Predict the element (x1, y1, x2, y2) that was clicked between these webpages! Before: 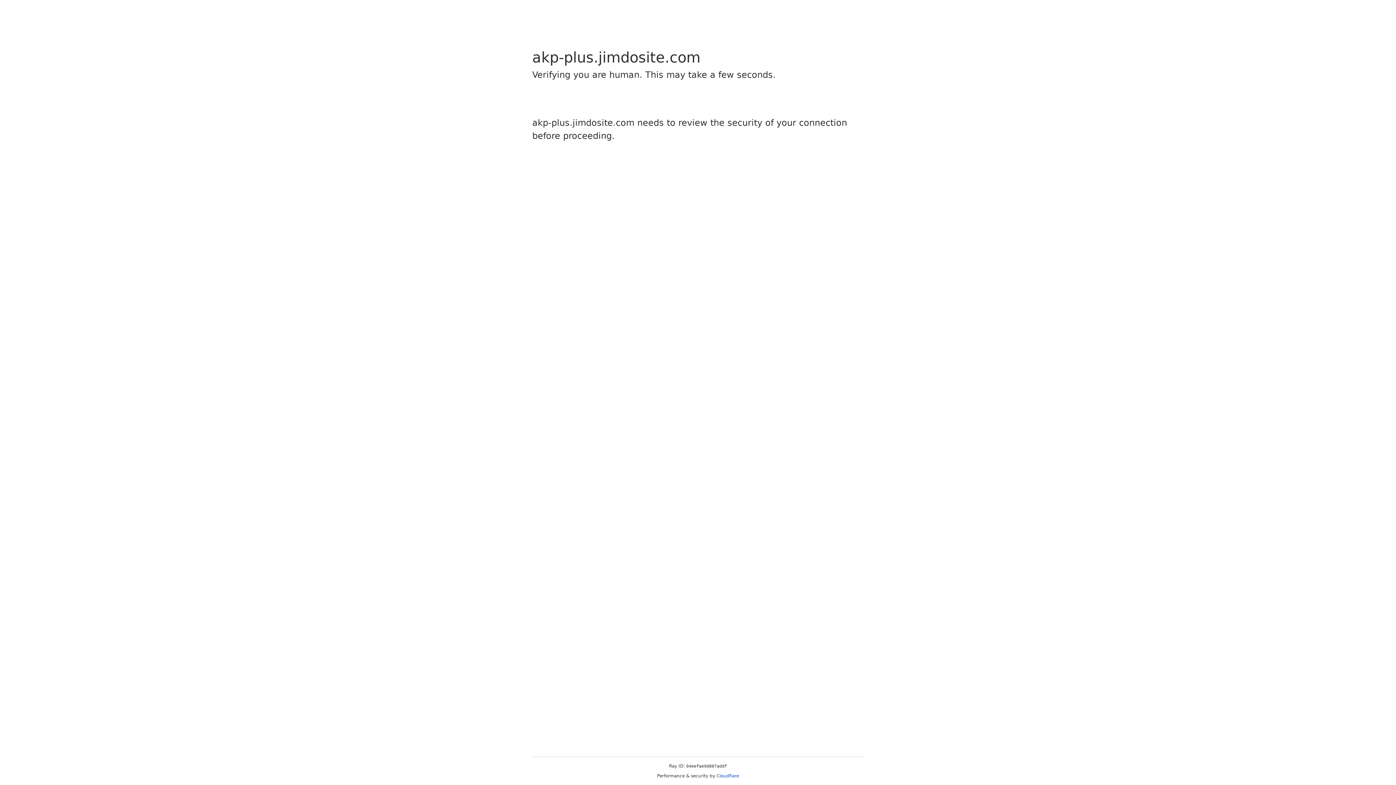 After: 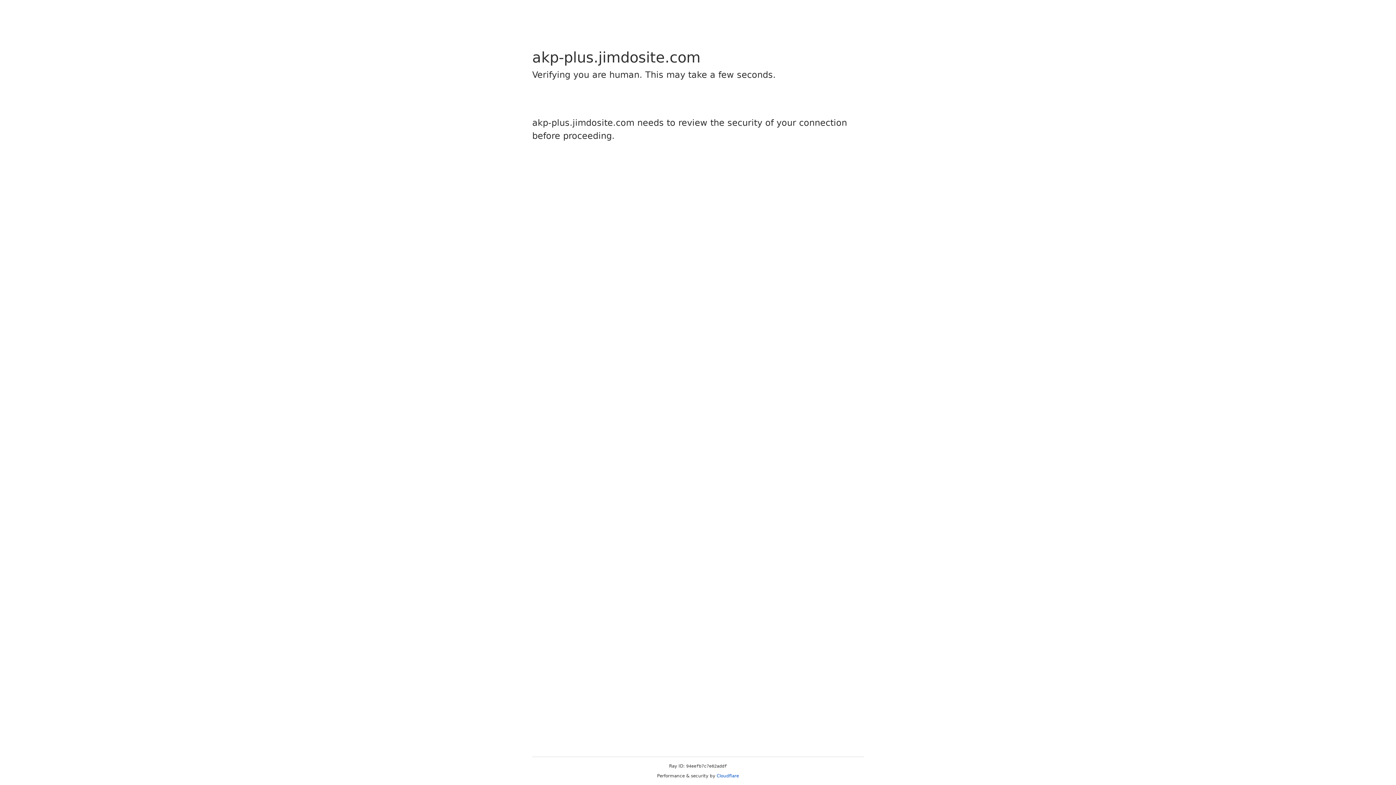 Action: bbox: (716, 773, 739, 778) label: Cloudflare